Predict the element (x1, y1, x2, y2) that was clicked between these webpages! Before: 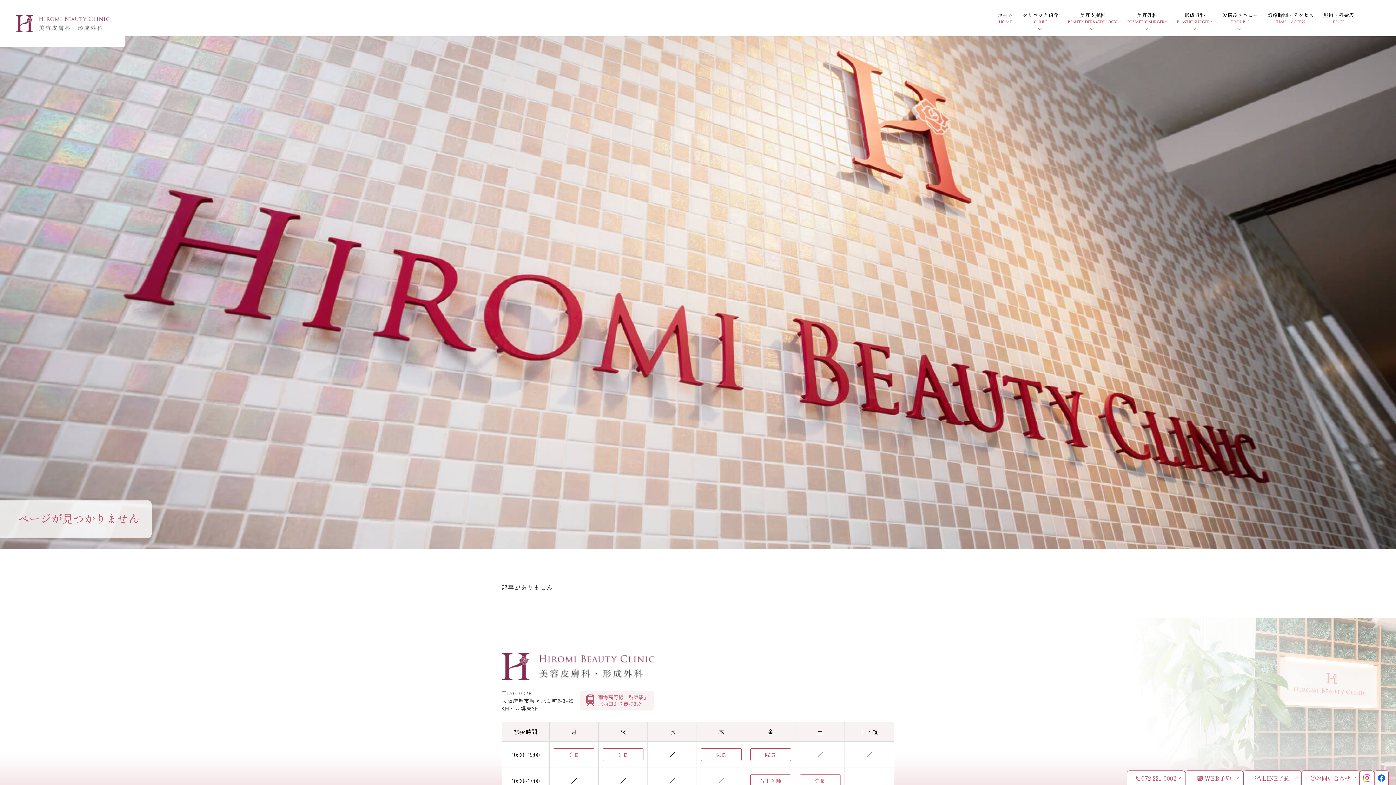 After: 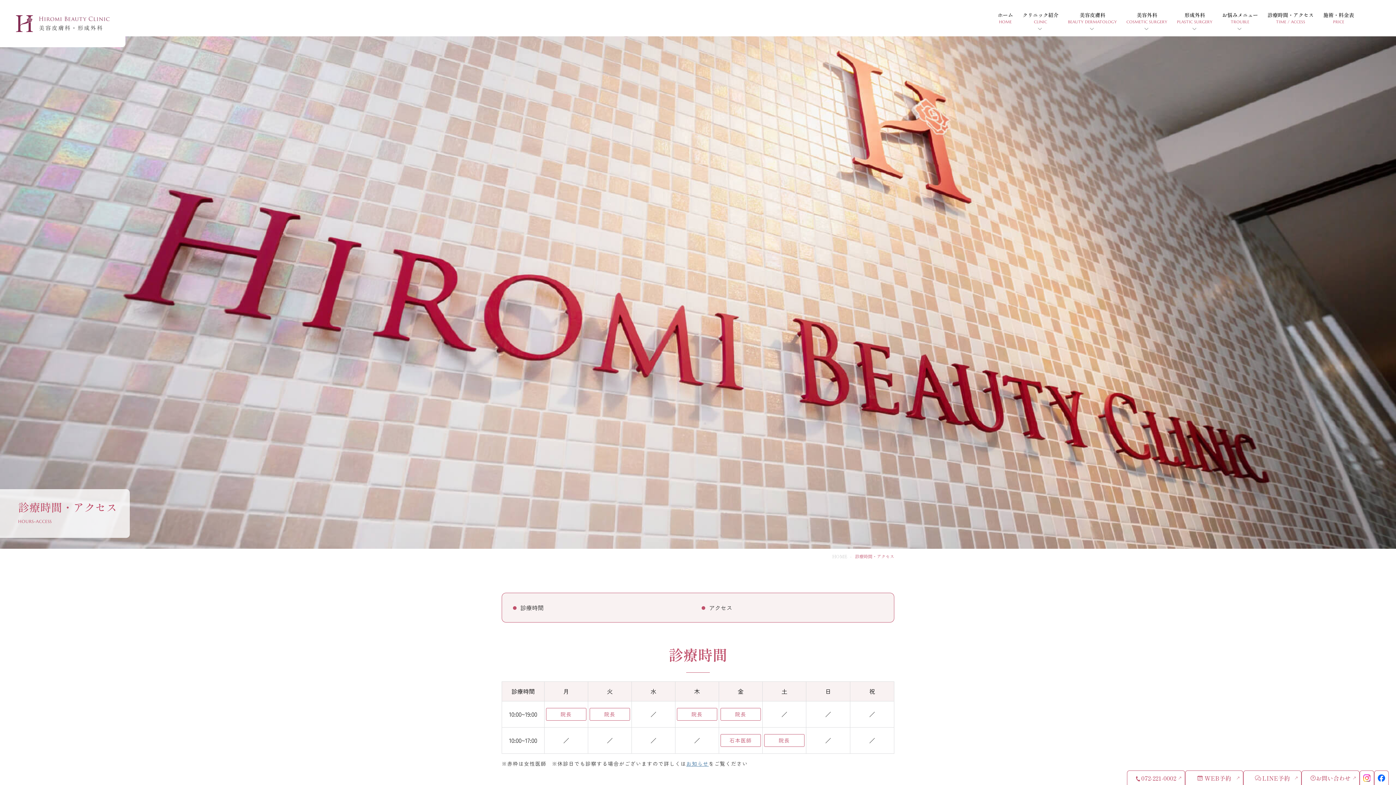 Action: bbox: (1267, 11, 1314, 25) label: 診療時間・アクセス
TIME / ACCESS